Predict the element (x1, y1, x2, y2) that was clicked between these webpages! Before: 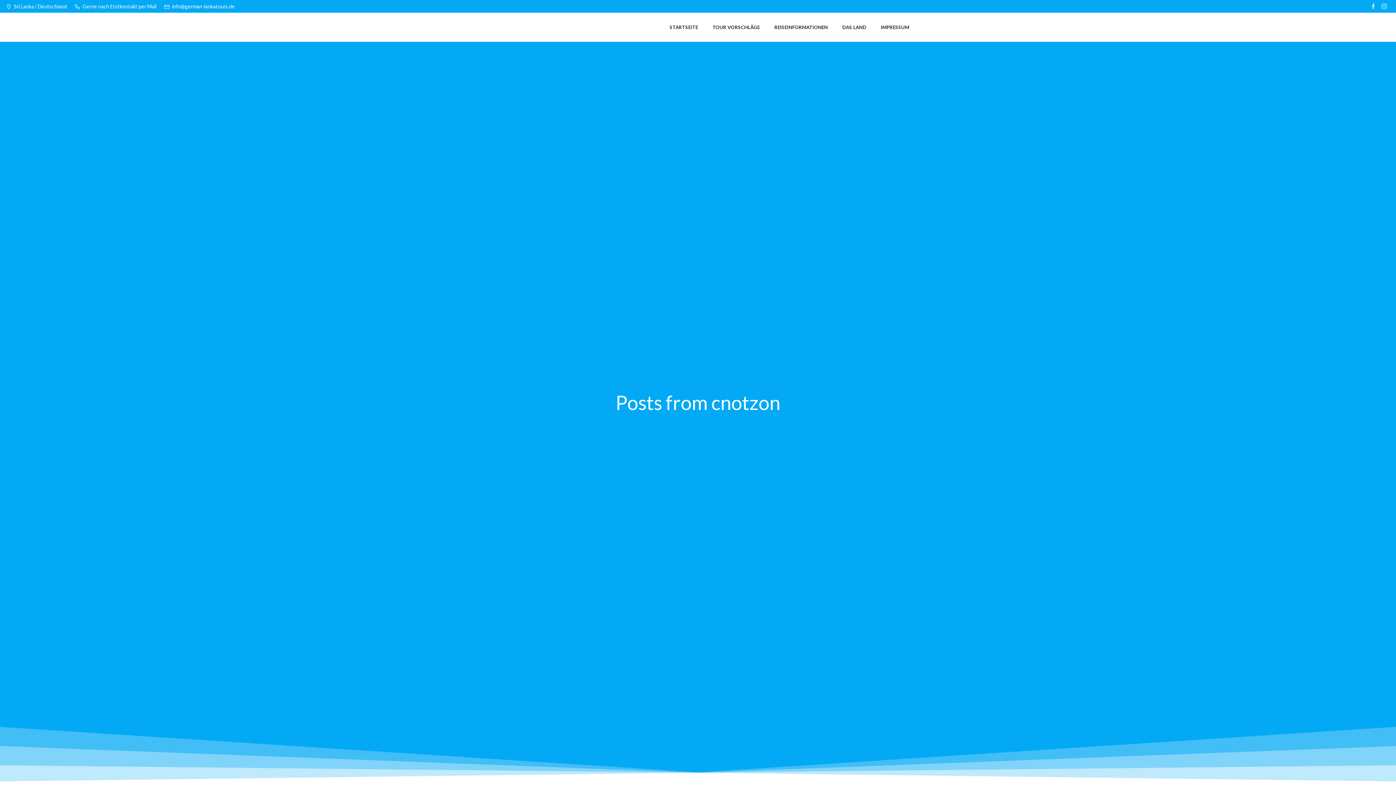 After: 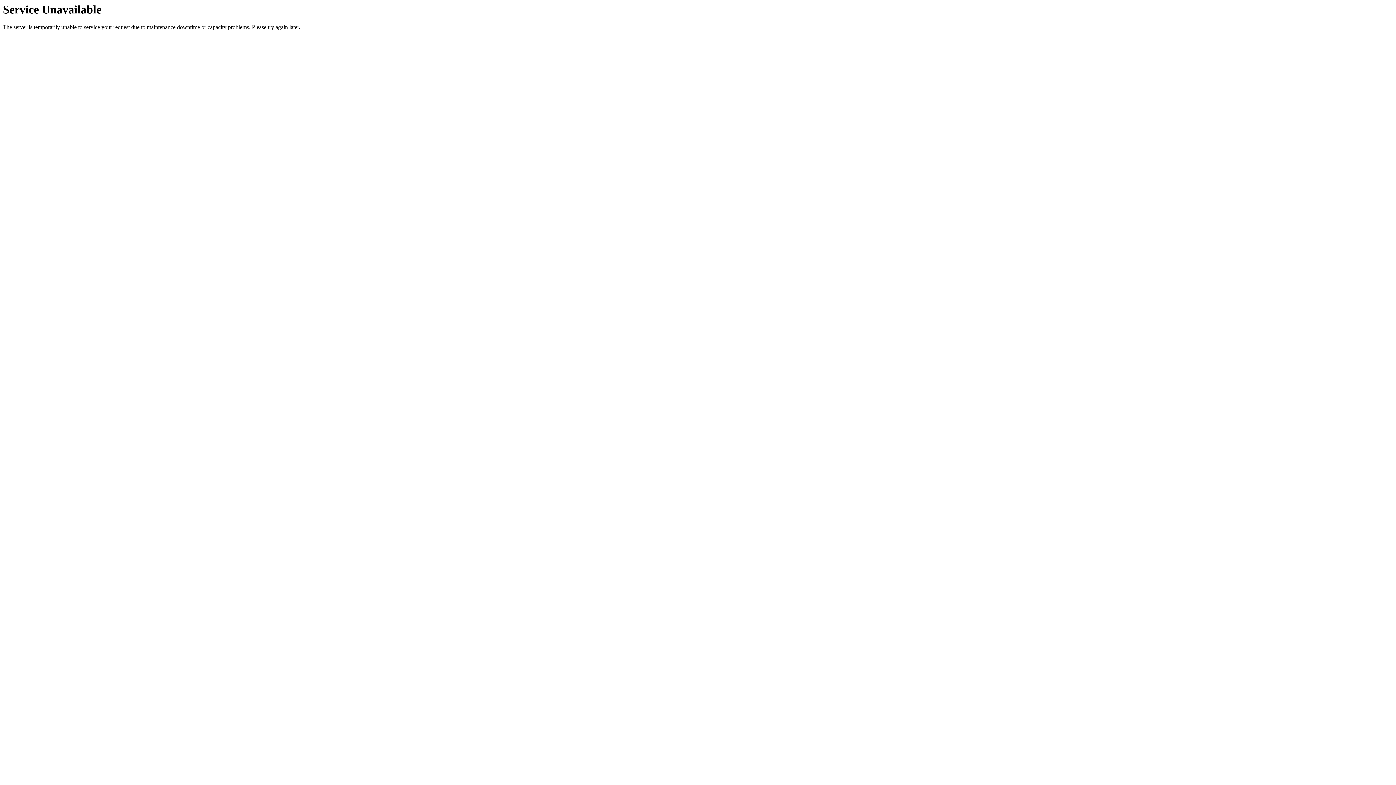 Action: bbox: (669, 23, 698, 30) label: STARTSEITE